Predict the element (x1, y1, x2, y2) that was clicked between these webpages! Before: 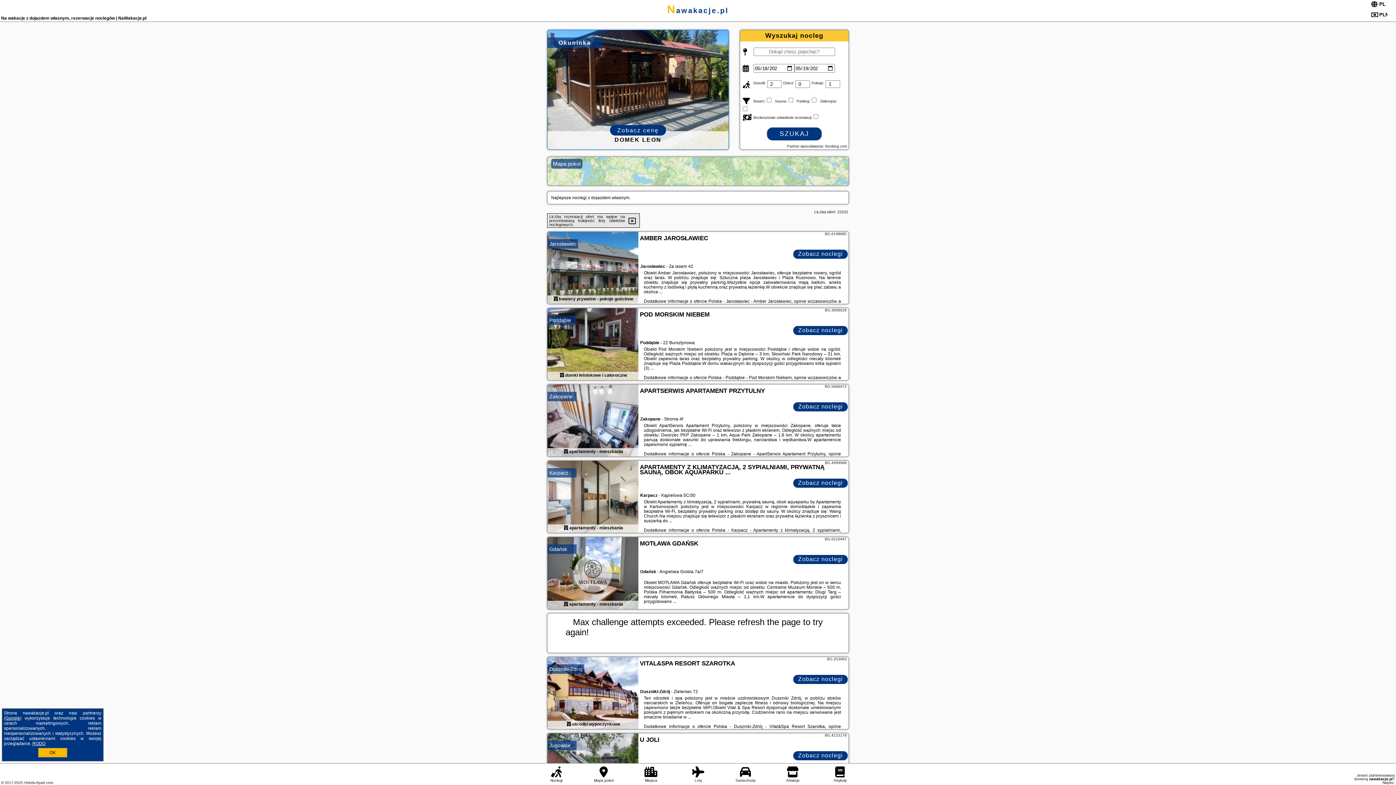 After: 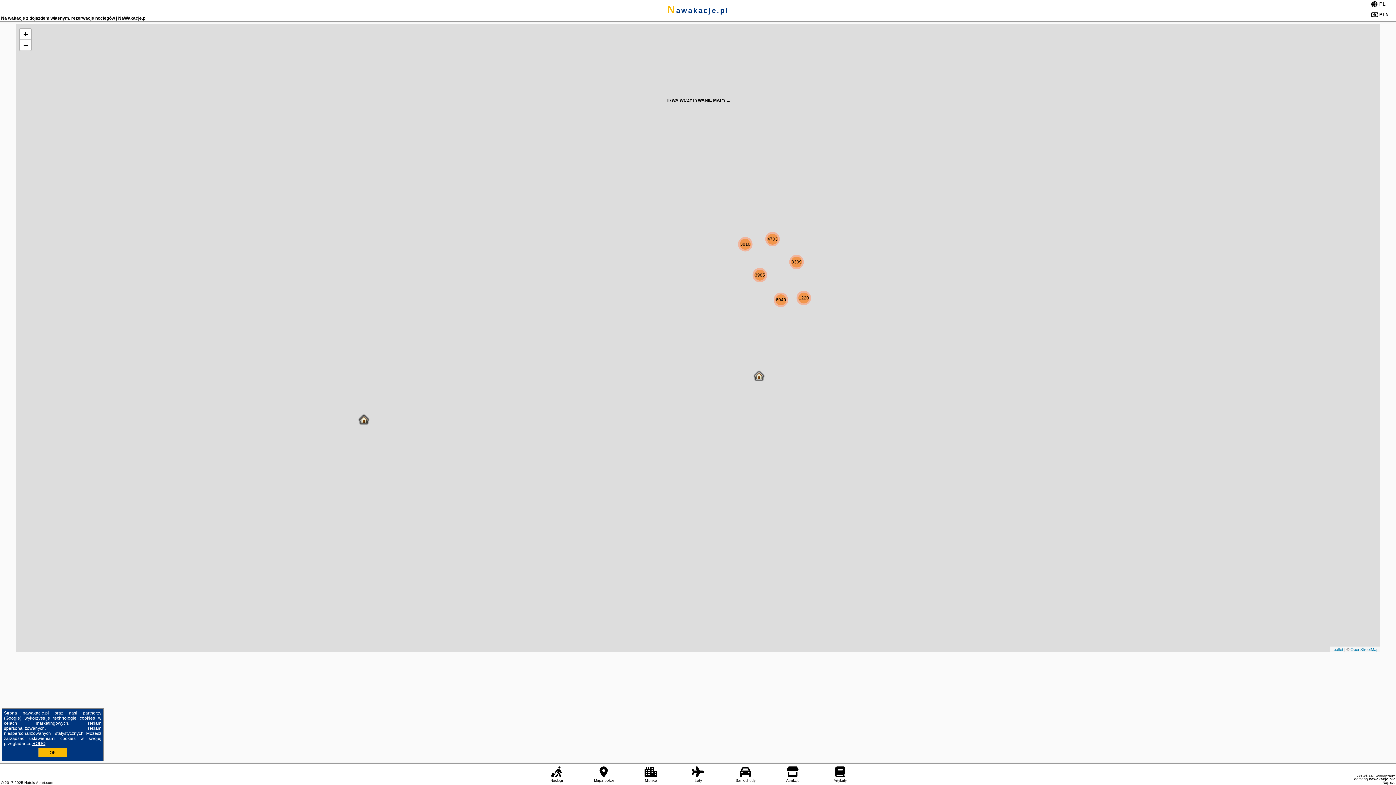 Action: label: Mapa pokoi bbox: (547, 156, 849, 185)